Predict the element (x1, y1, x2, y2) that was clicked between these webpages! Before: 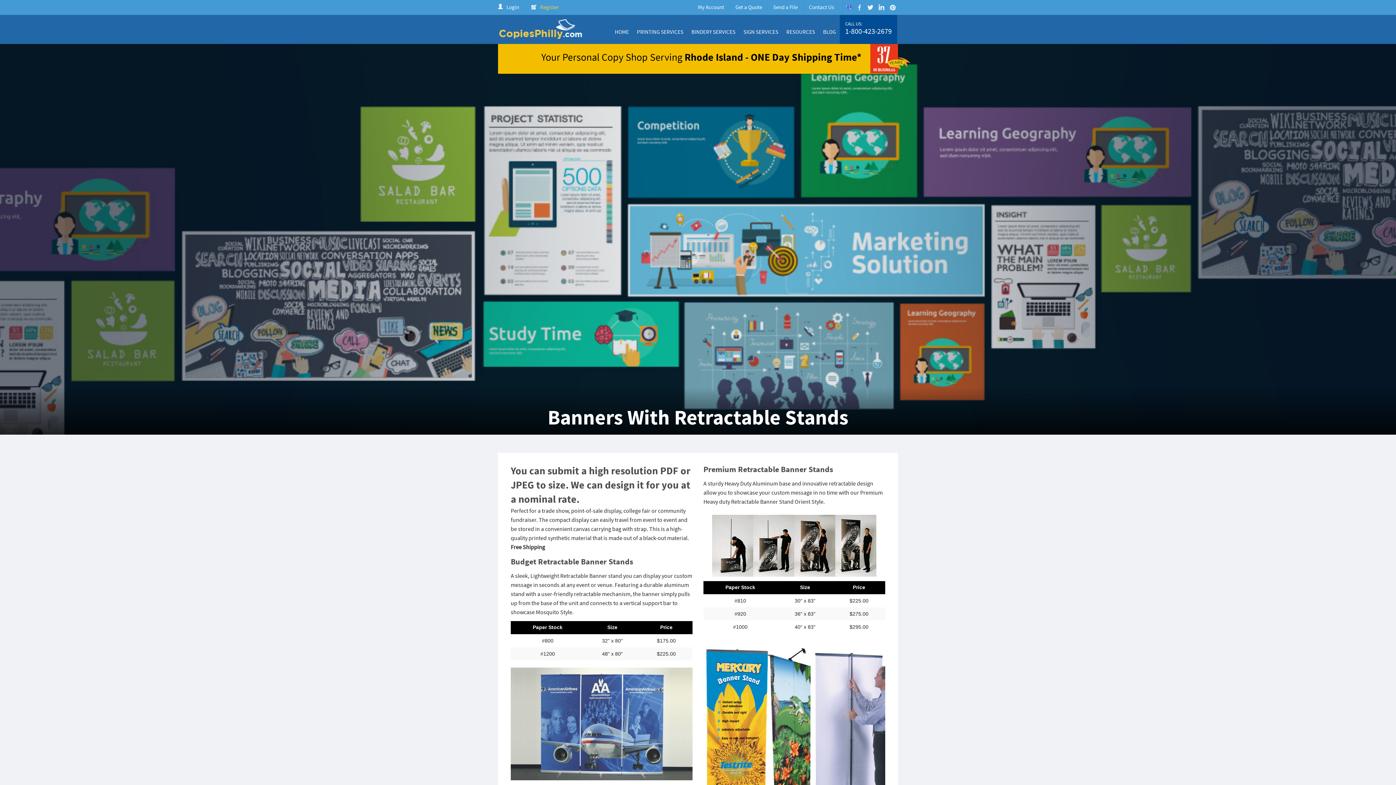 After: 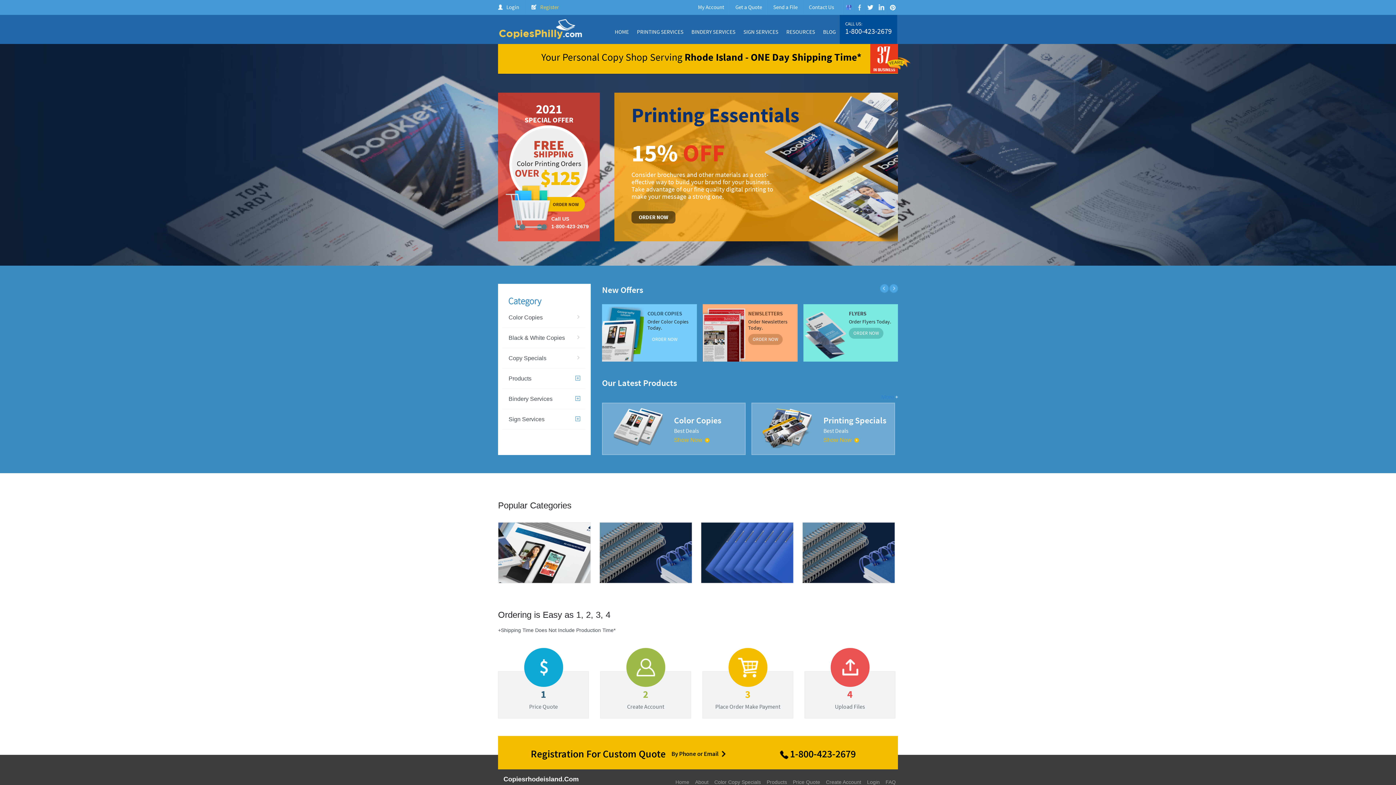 Action: bbox: (498, 19, 600, 38)